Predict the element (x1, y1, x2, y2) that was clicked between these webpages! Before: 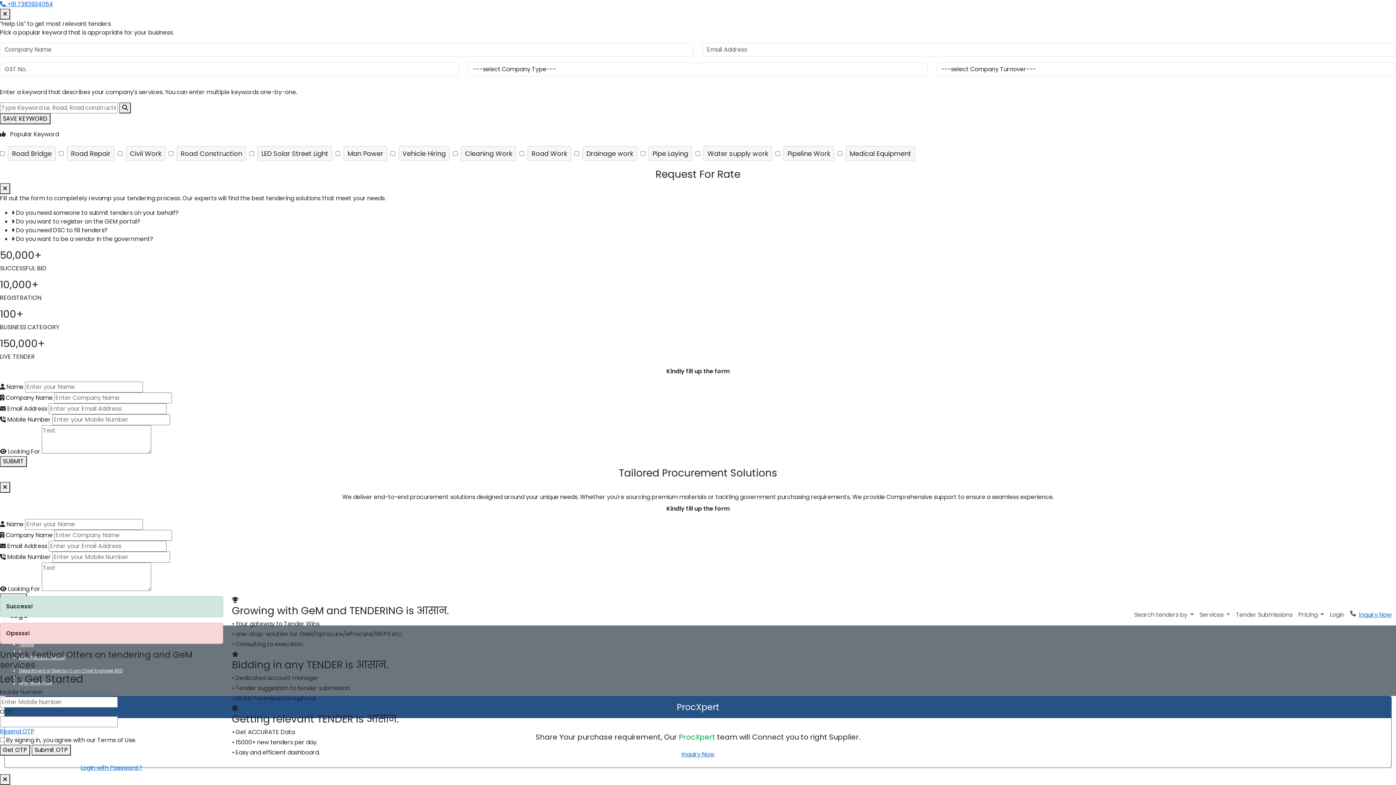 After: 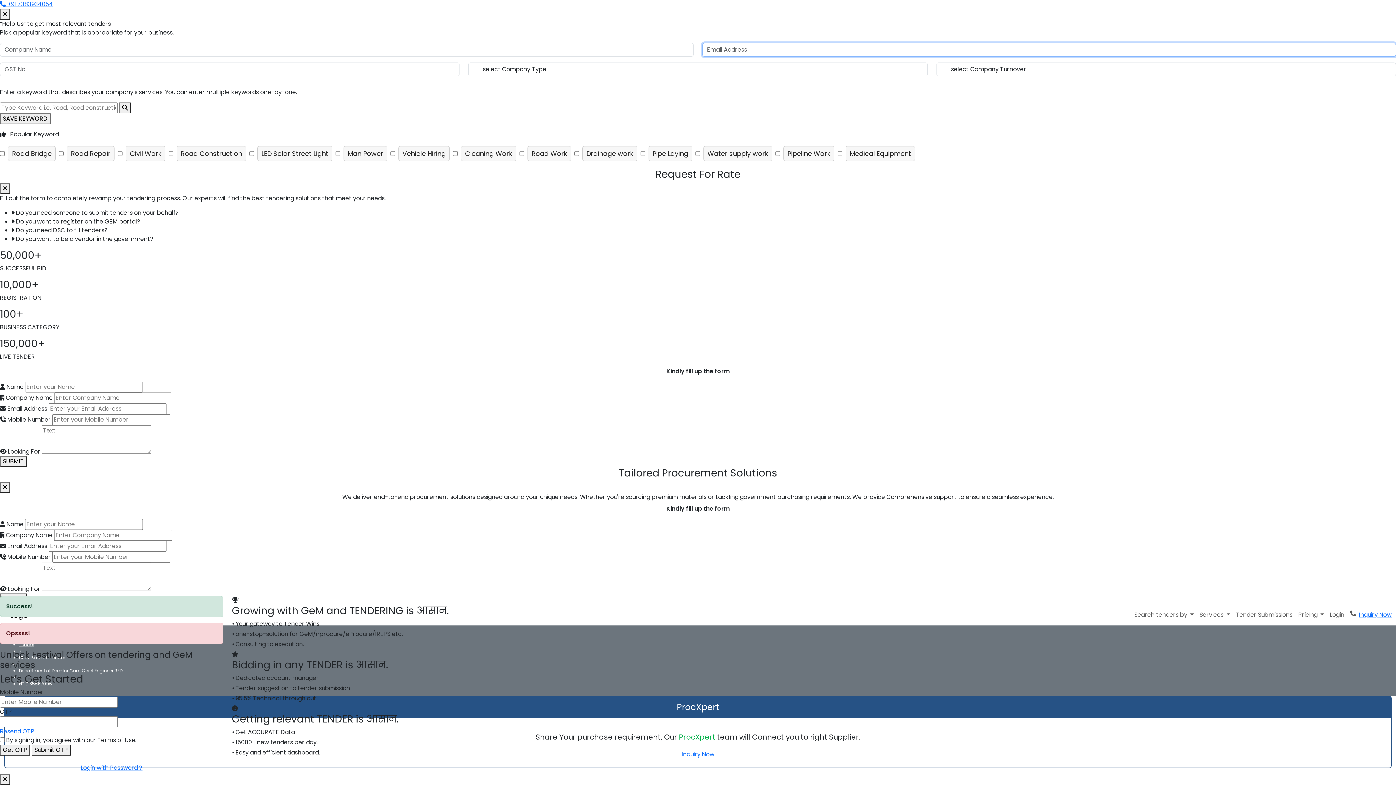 Action: bbox: (0, 113, 50, 124) label: SAVE KEYWORD